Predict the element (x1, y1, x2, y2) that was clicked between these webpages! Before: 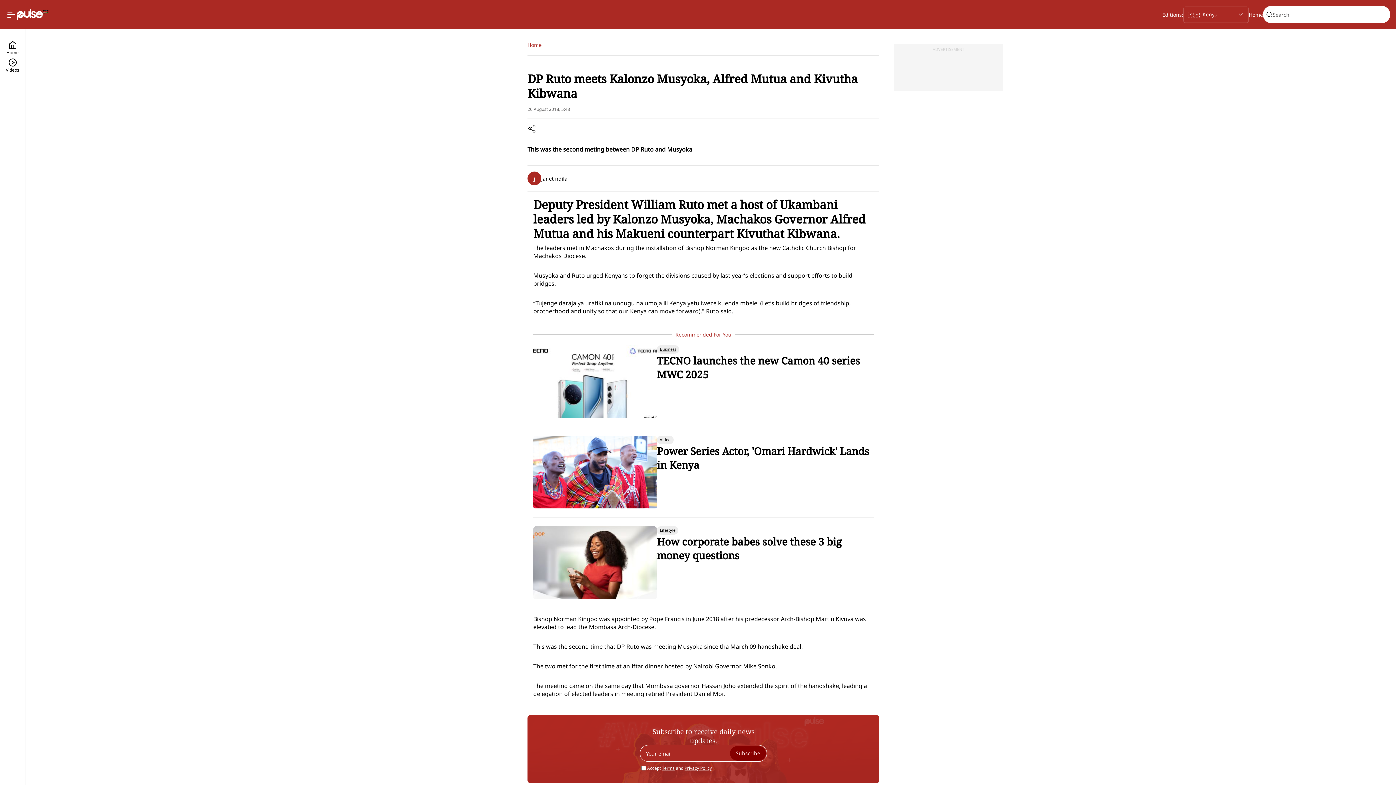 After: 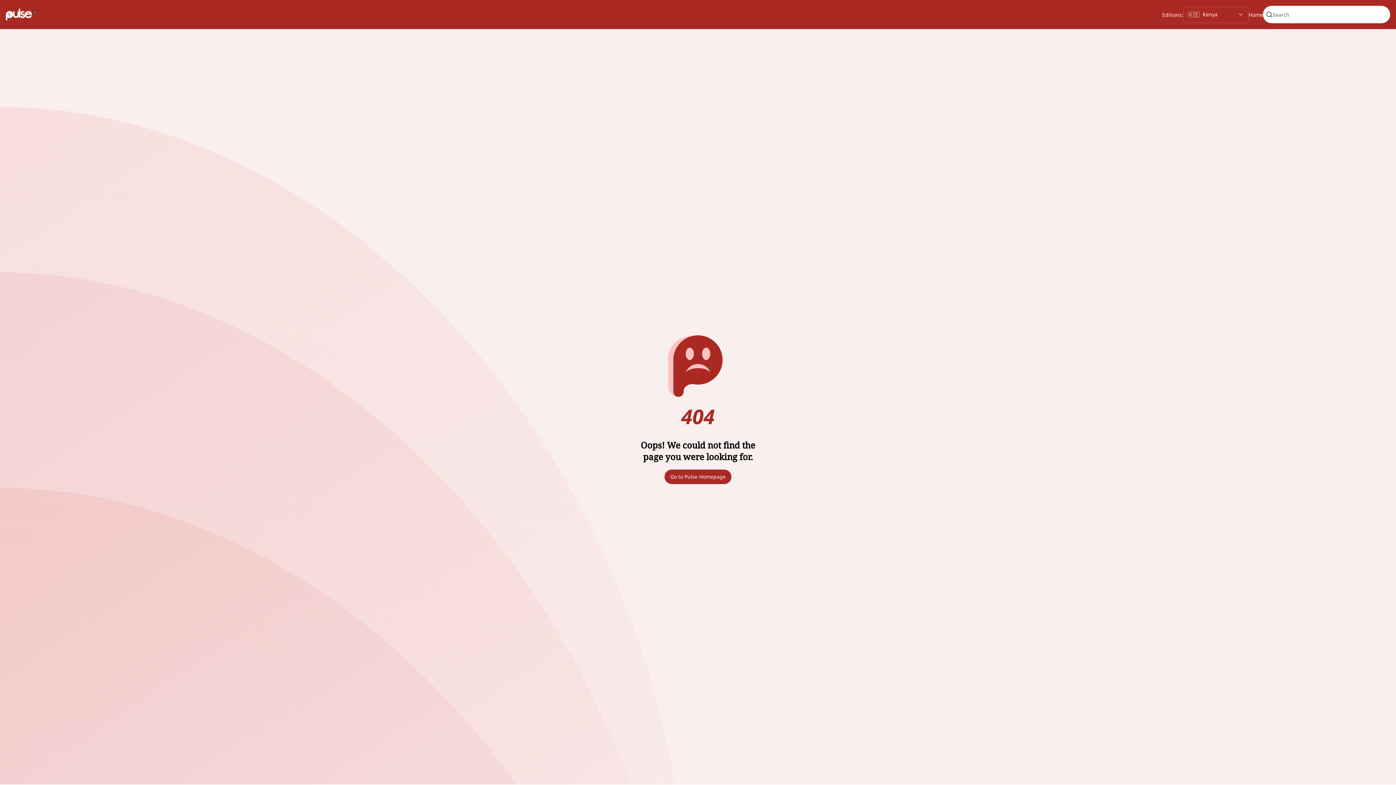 Action: label: Power Series Actor, 'Omari Hardwick' Lands in Kenya bbox: (657, 444, 873, 472)